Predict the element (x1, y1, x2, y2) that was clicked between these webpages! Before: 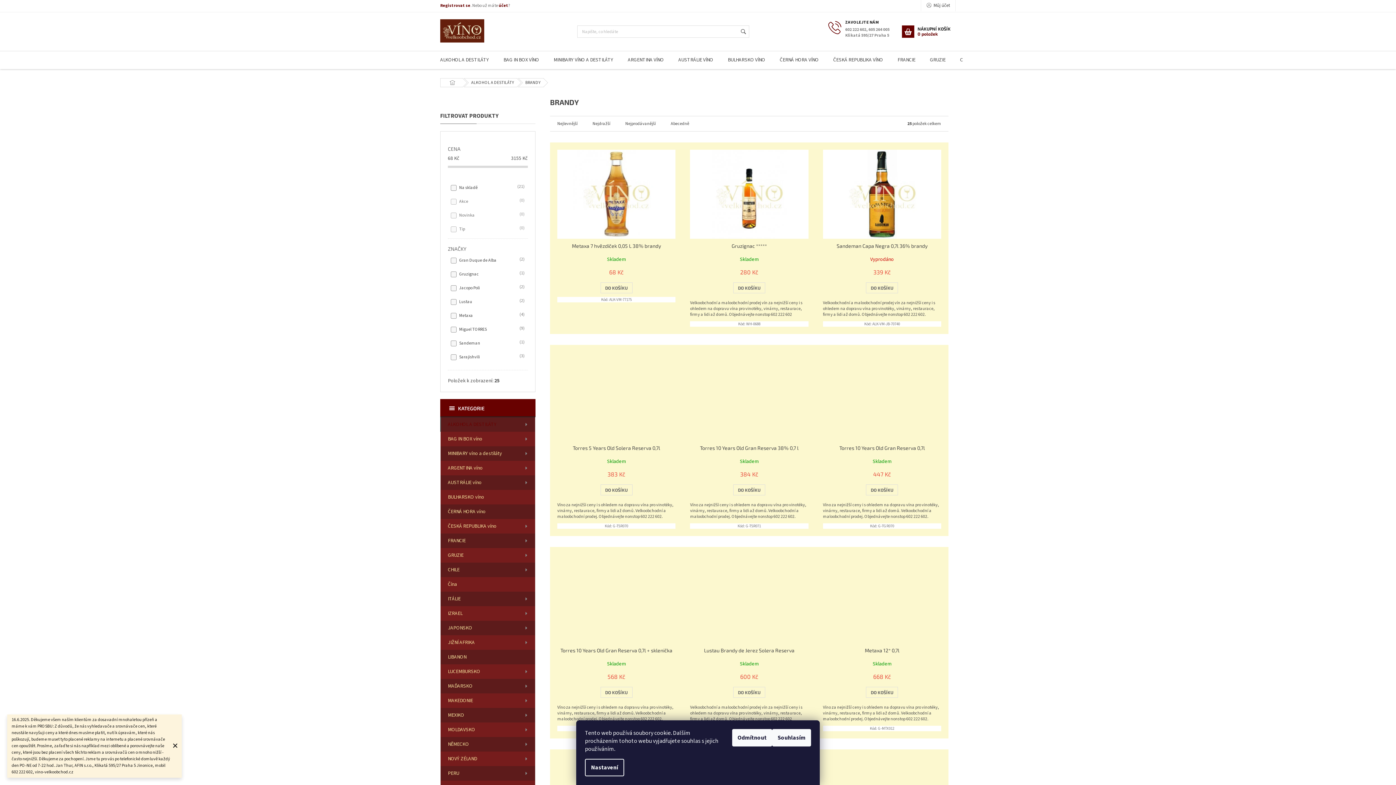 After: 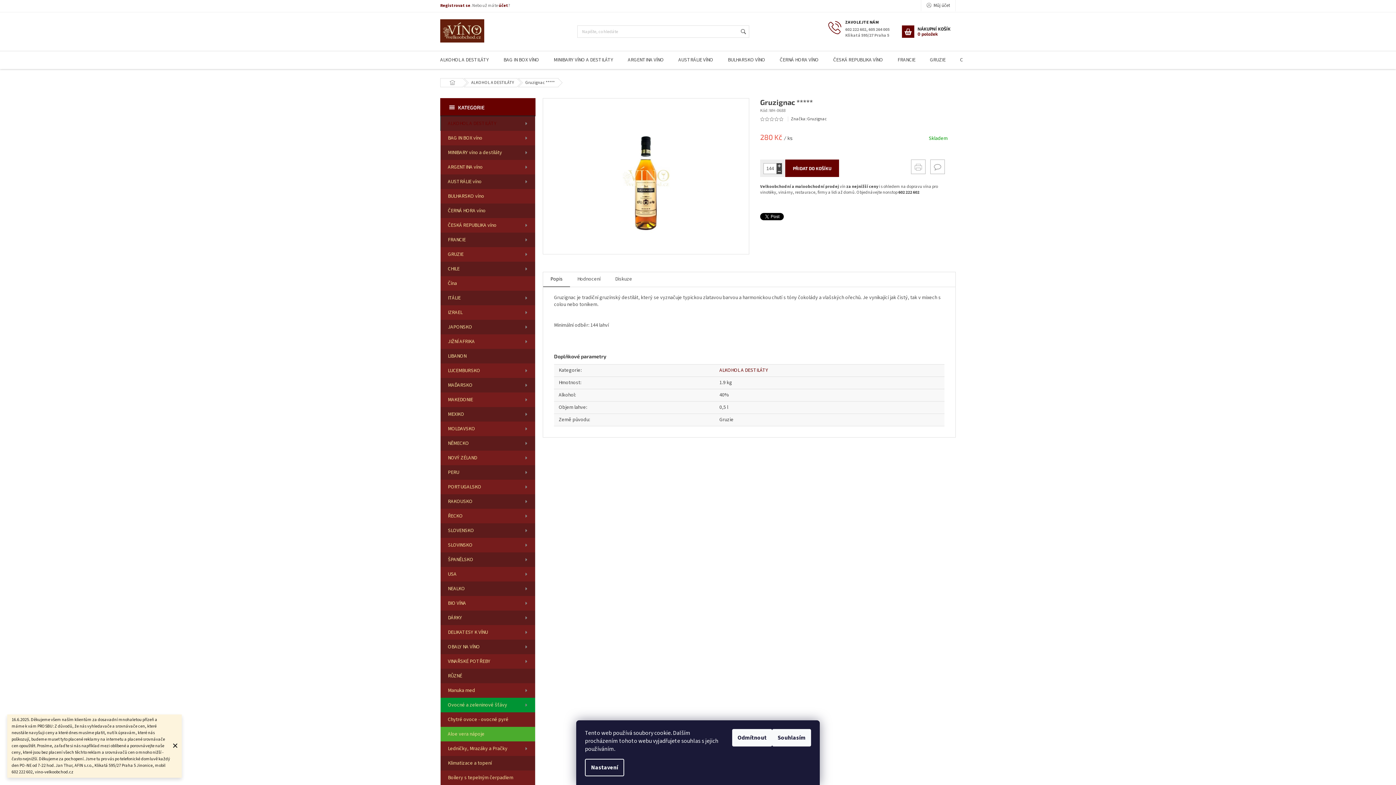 Action: bbox: (690, 242, 808, 249) label: Gruzignac *****